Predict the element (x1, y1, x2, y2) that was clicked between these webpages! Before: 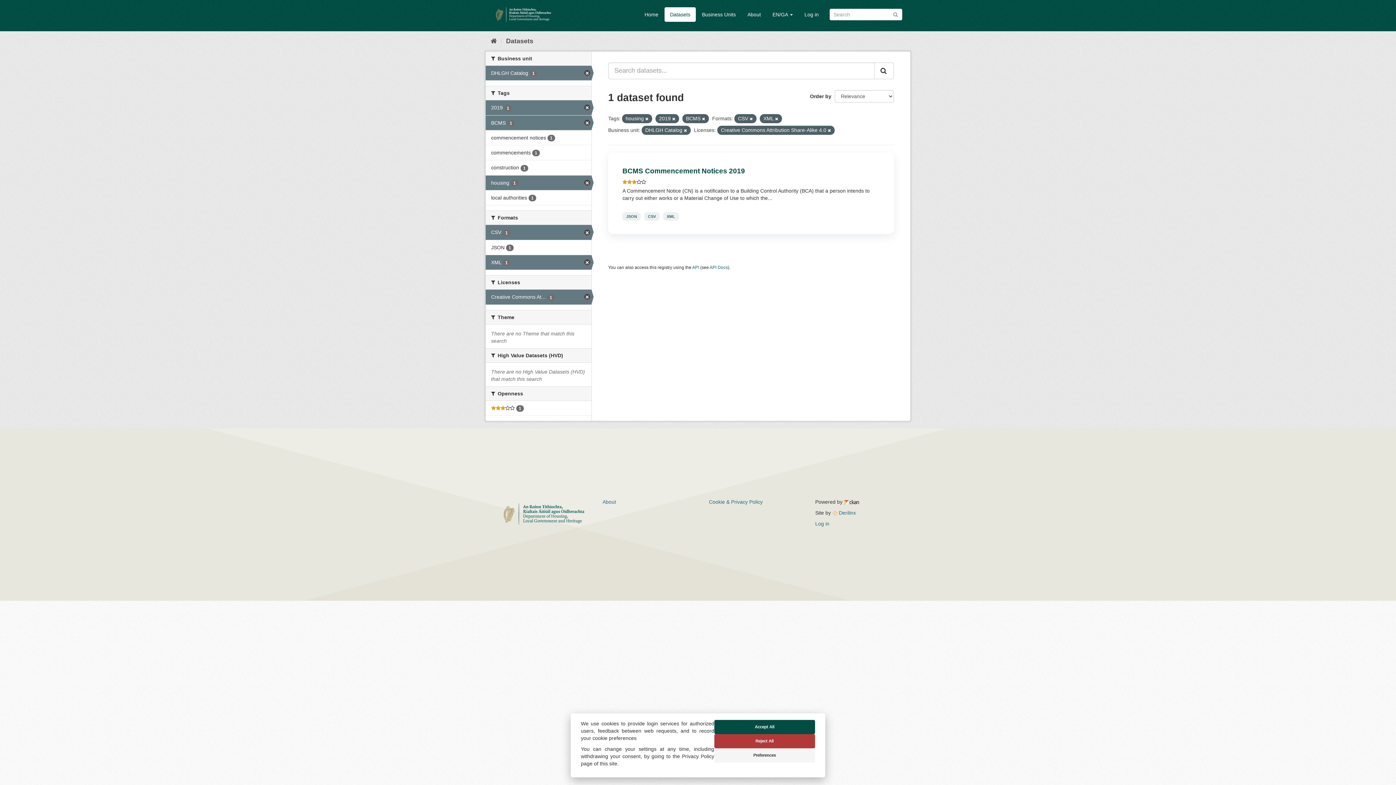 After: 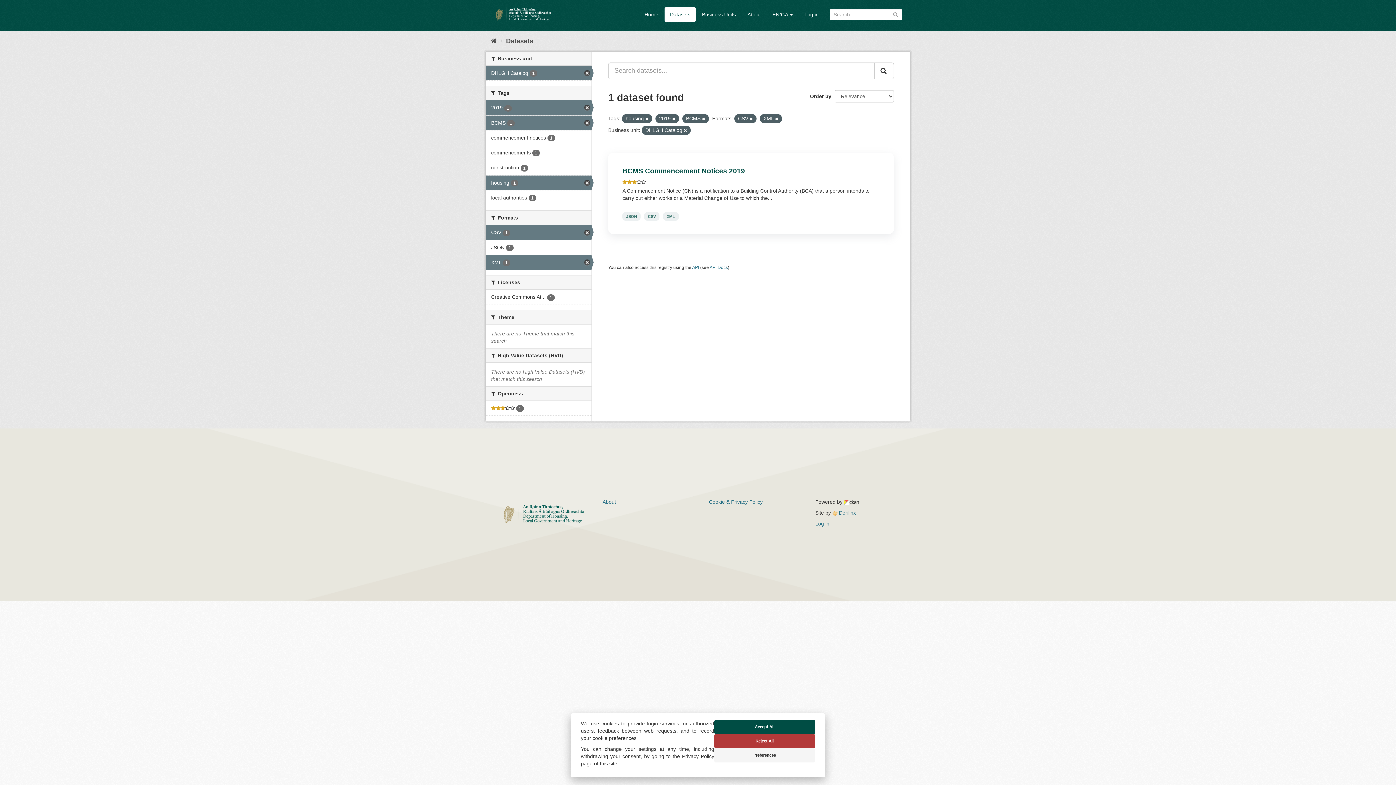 Action: bbox: (828, 128, 831, 132)